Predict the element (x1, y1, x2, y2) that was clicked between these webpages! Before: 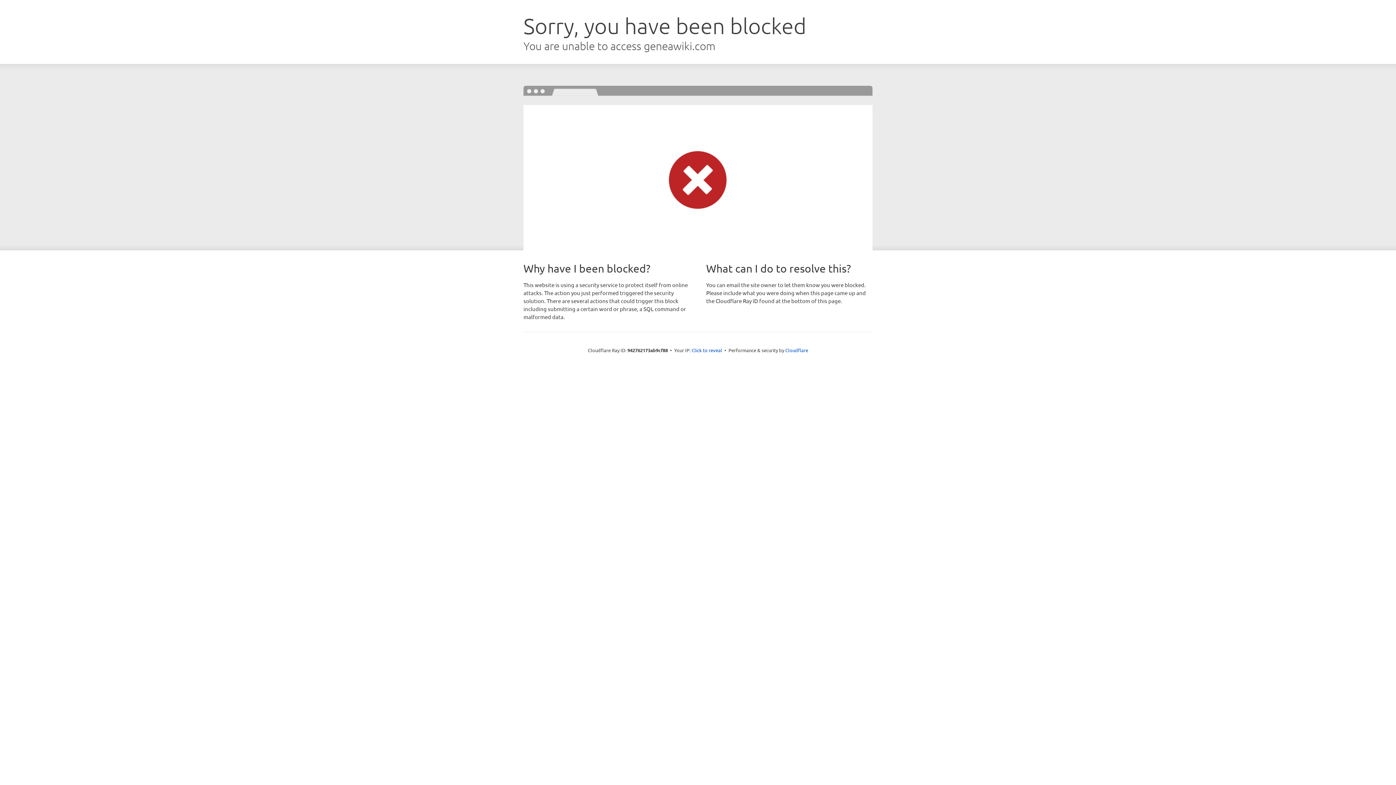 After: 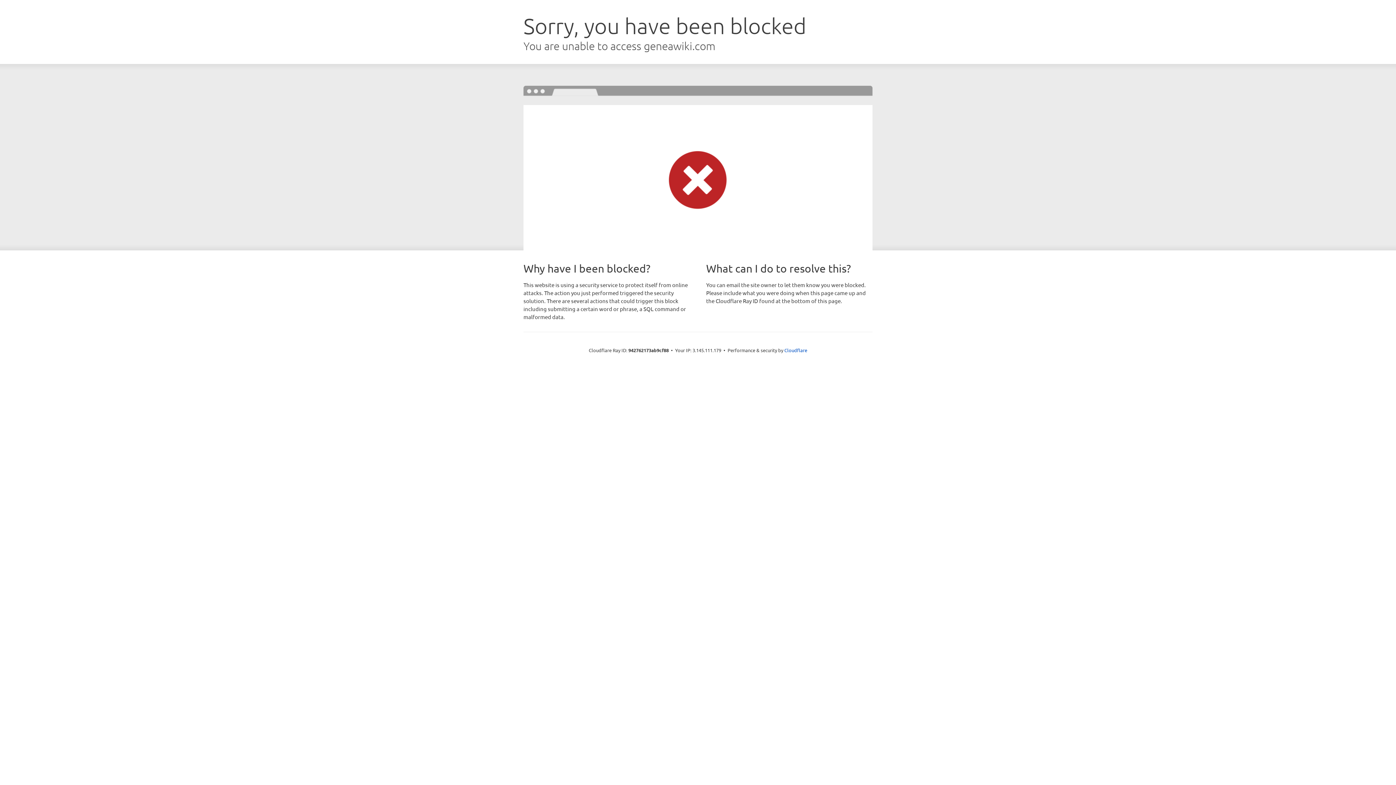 Action: bbox: (691, 346, 722, 353) label: Click to reveal